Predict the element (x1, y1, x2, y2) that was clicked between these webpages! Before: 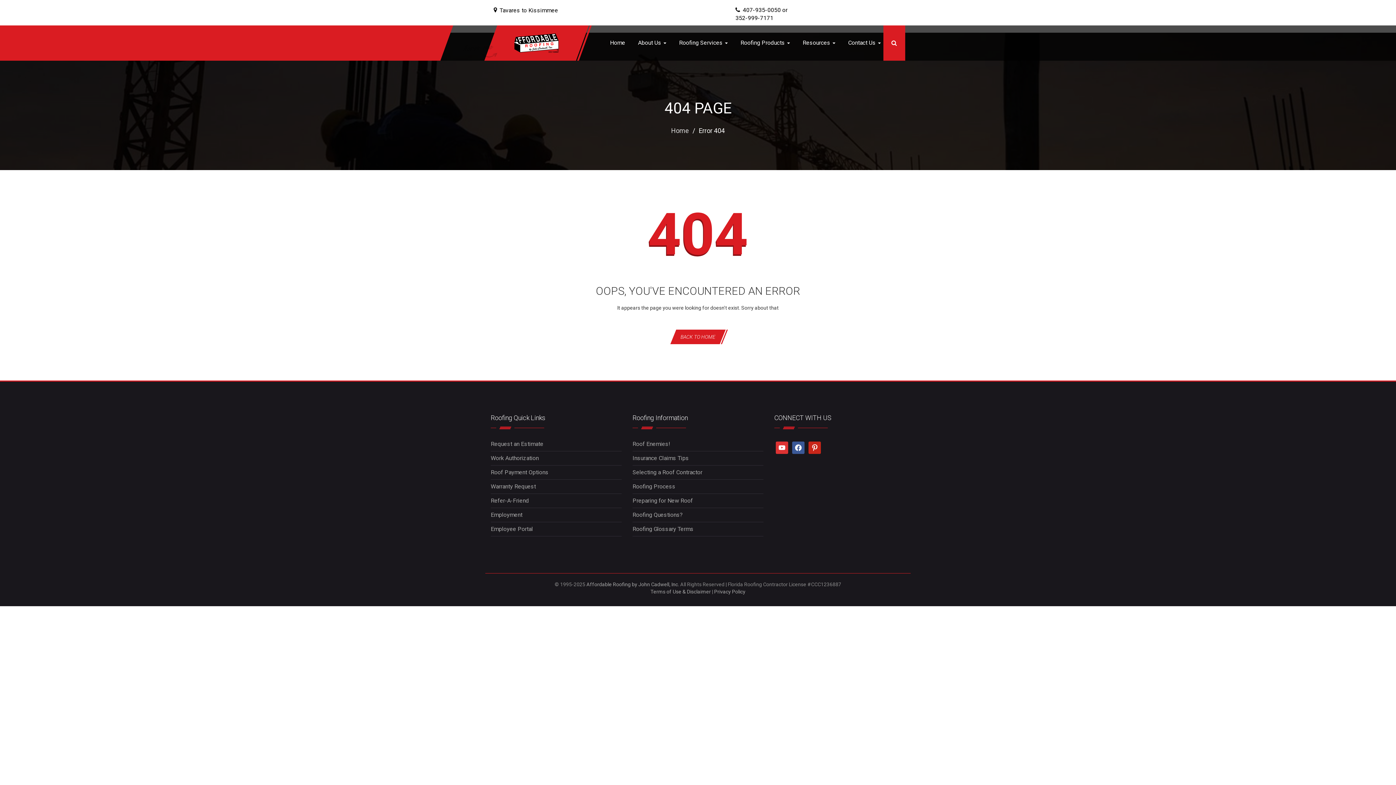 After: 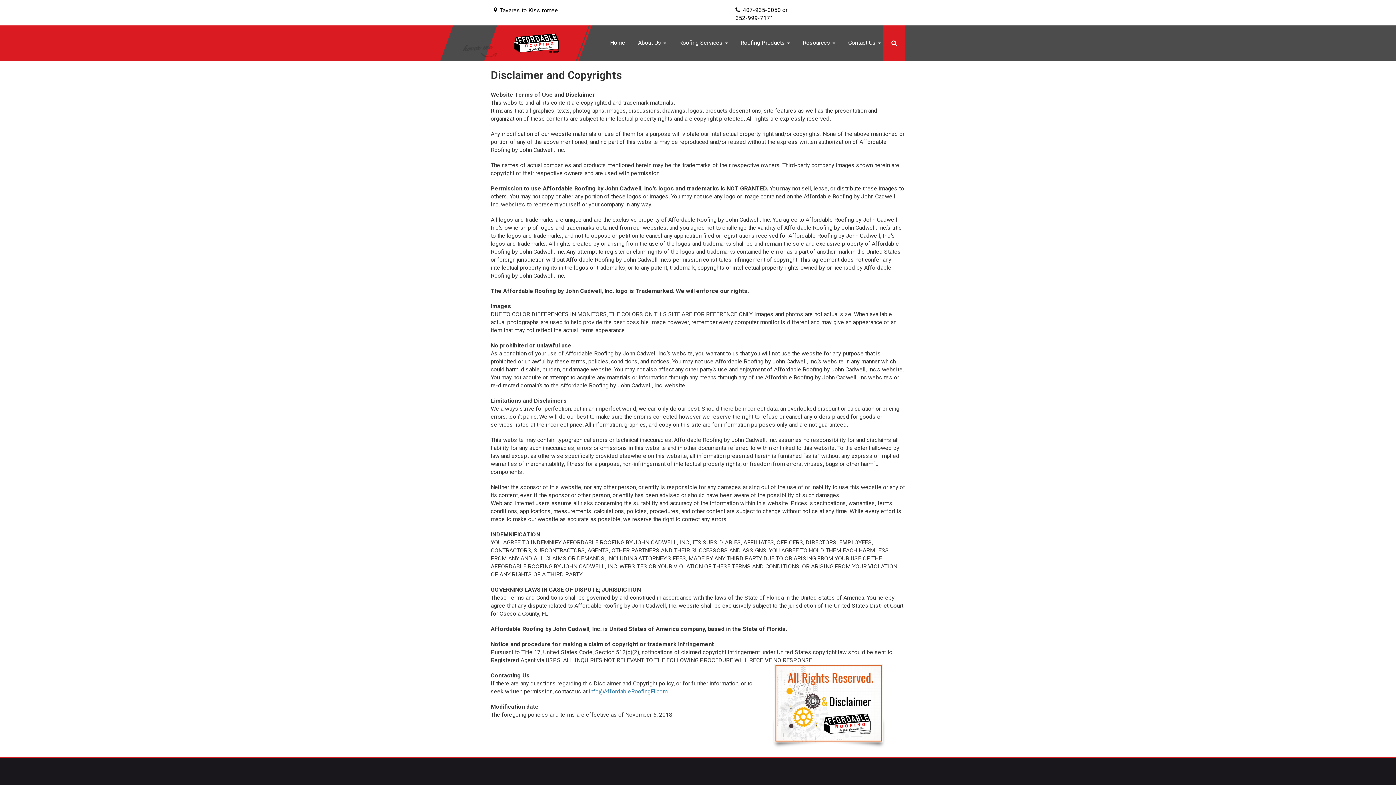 Action: bbox: (650, 589, 711, 594) label: Terms of Use & Disclaimer